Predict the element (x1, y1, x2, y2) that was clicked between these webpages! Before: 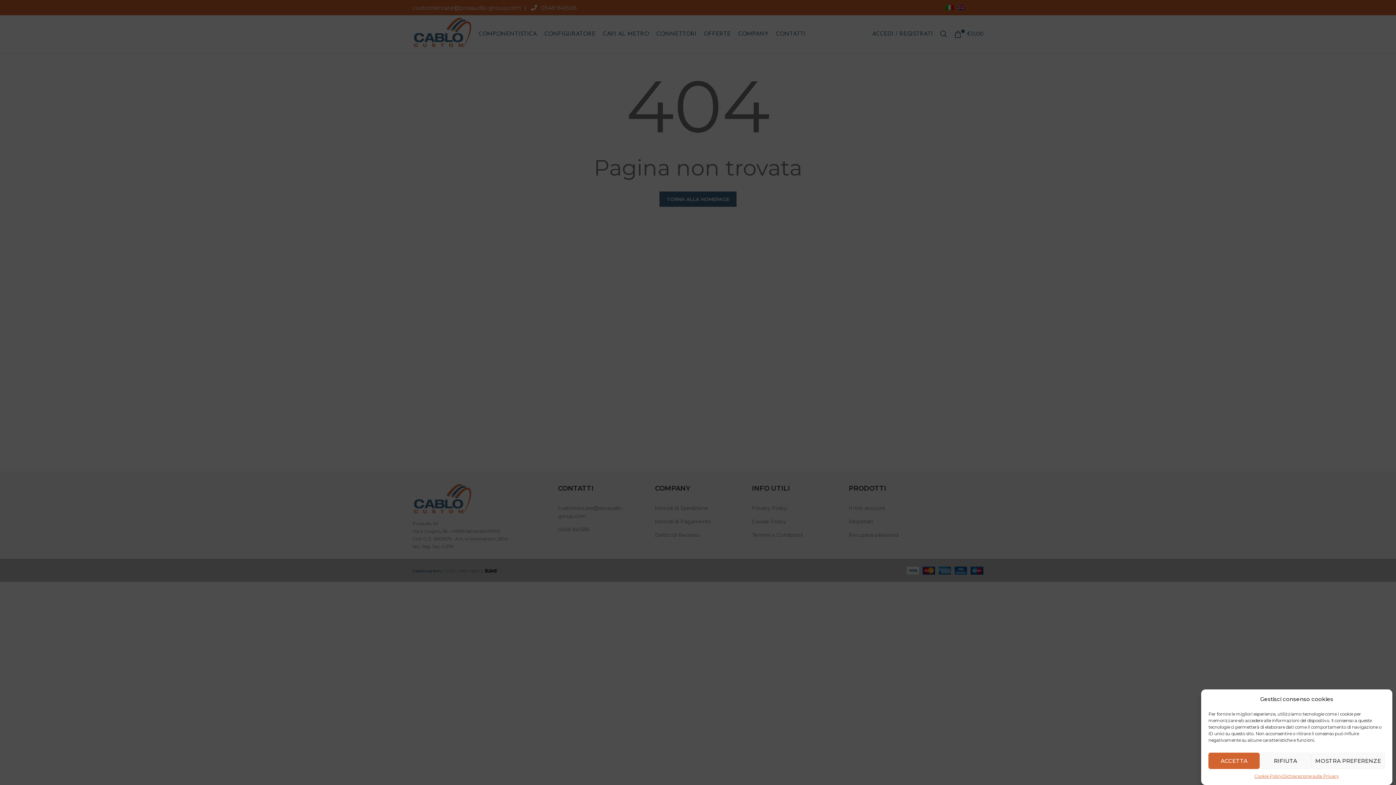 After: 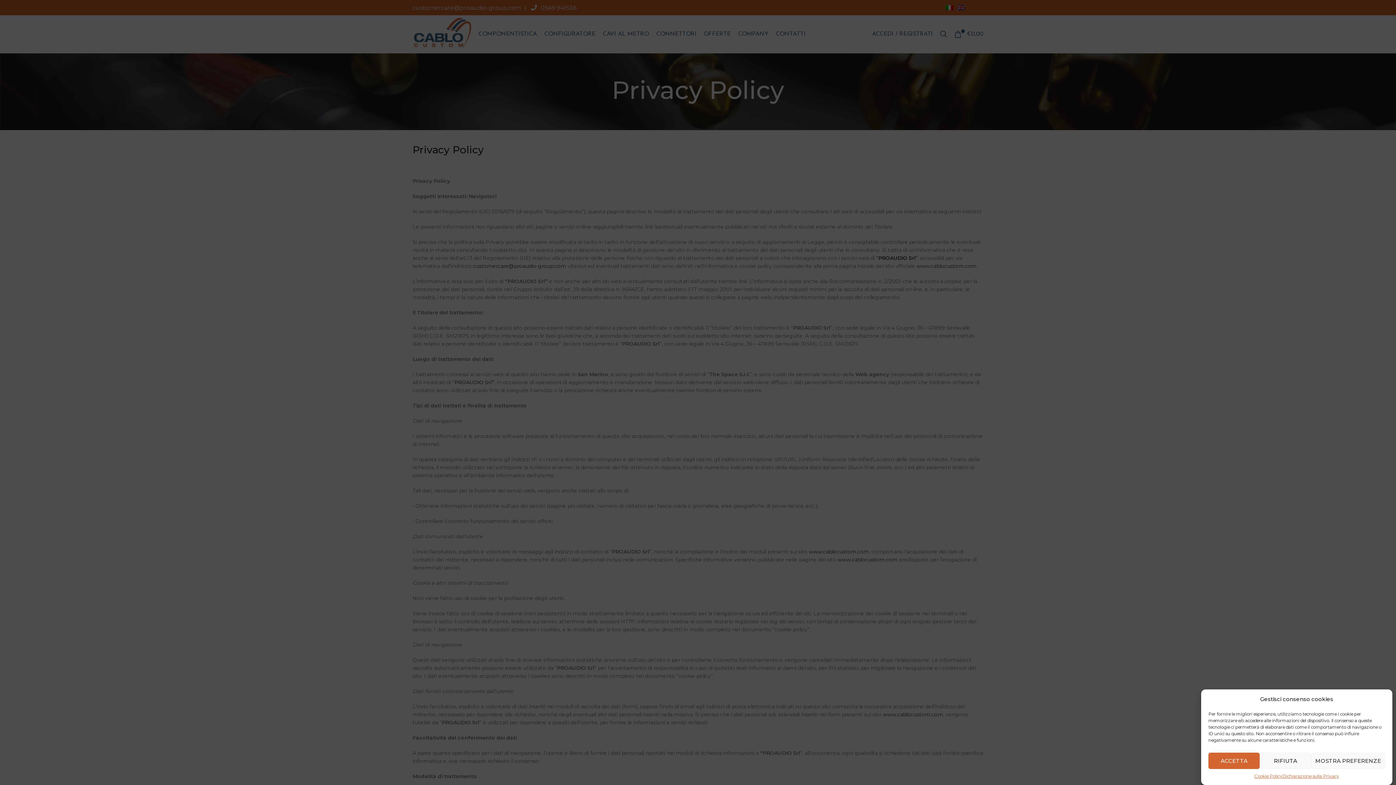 Action: label: Dichiarazione sulla Privacy bbox: (1282, 773, 1339, 780)